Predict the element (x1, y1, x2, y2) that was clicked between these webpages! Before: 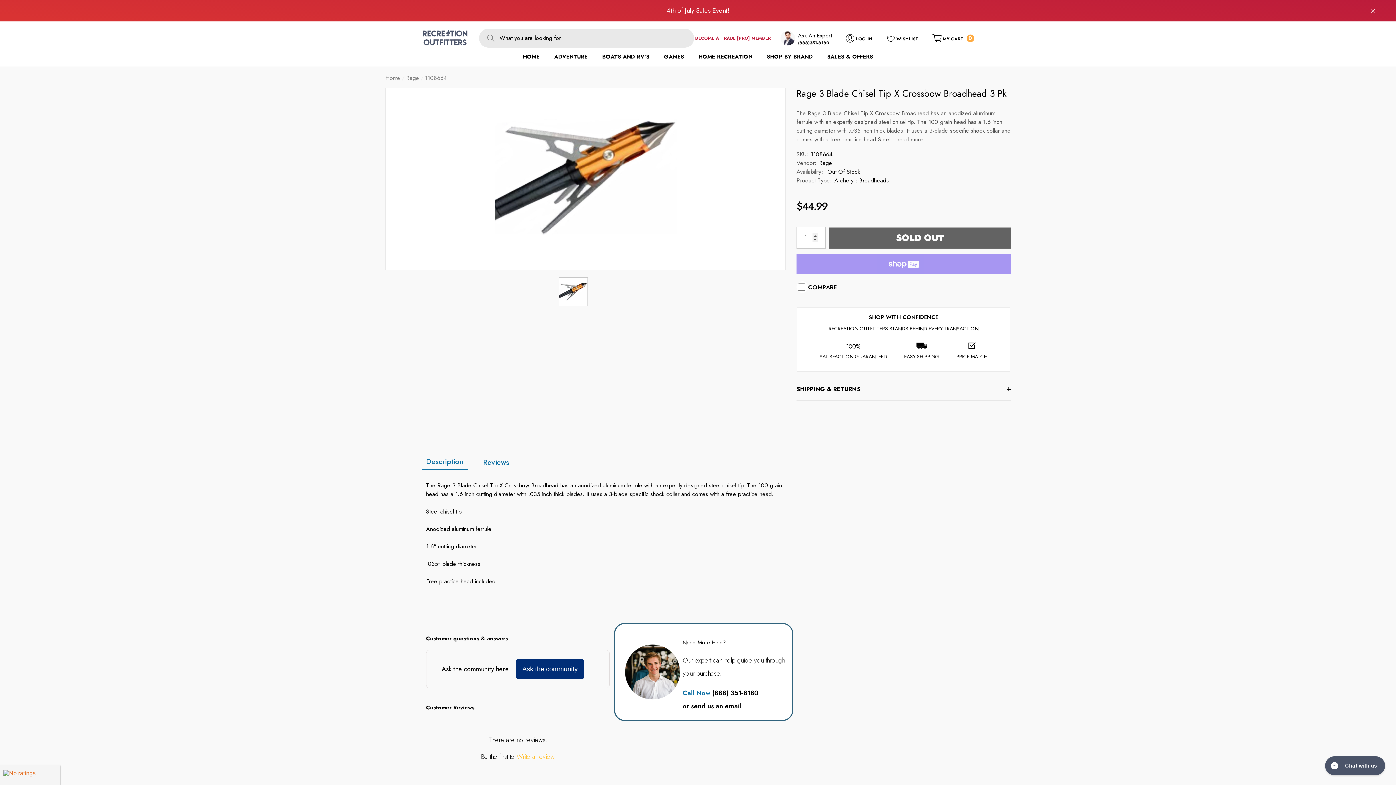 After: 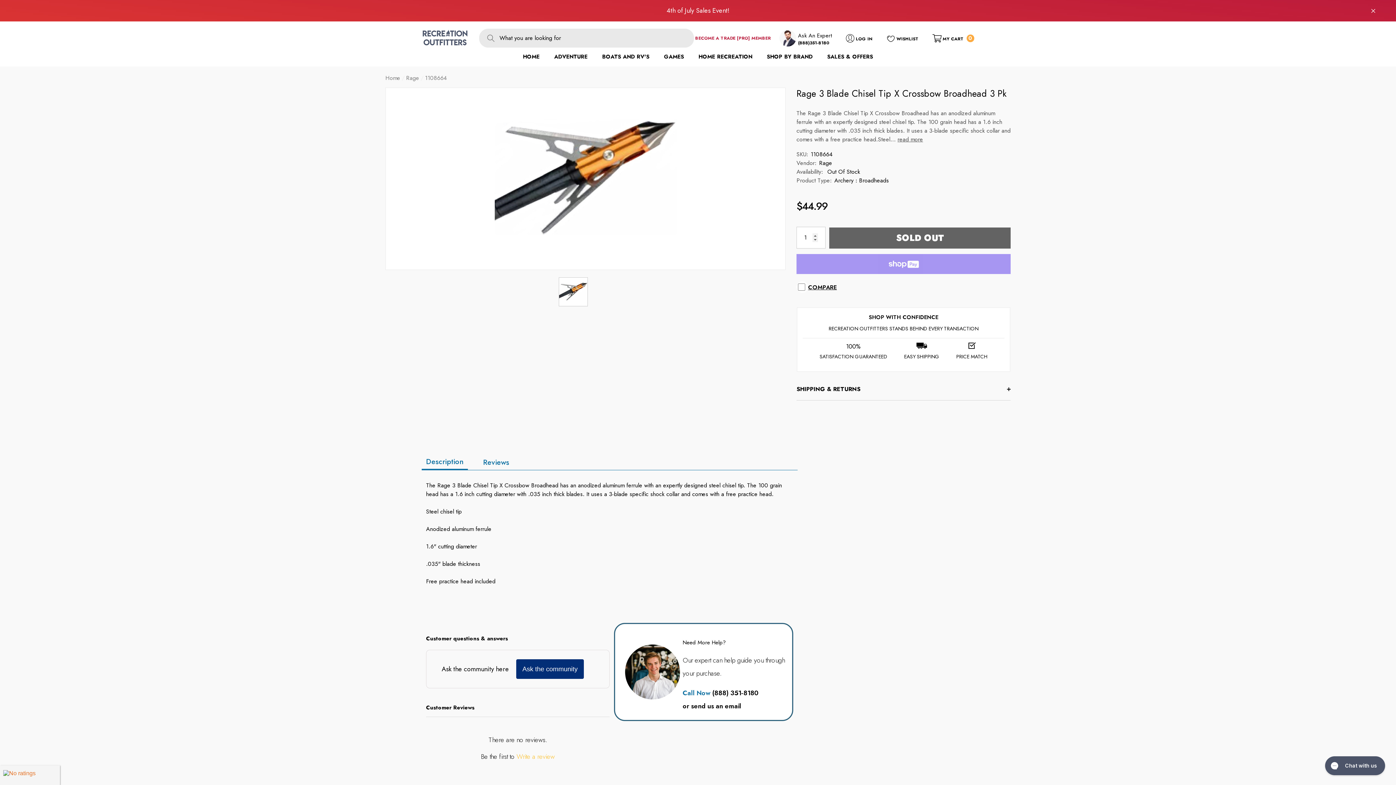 Action: bbox: (798, 39, 829, 46) label: (888)351-8180